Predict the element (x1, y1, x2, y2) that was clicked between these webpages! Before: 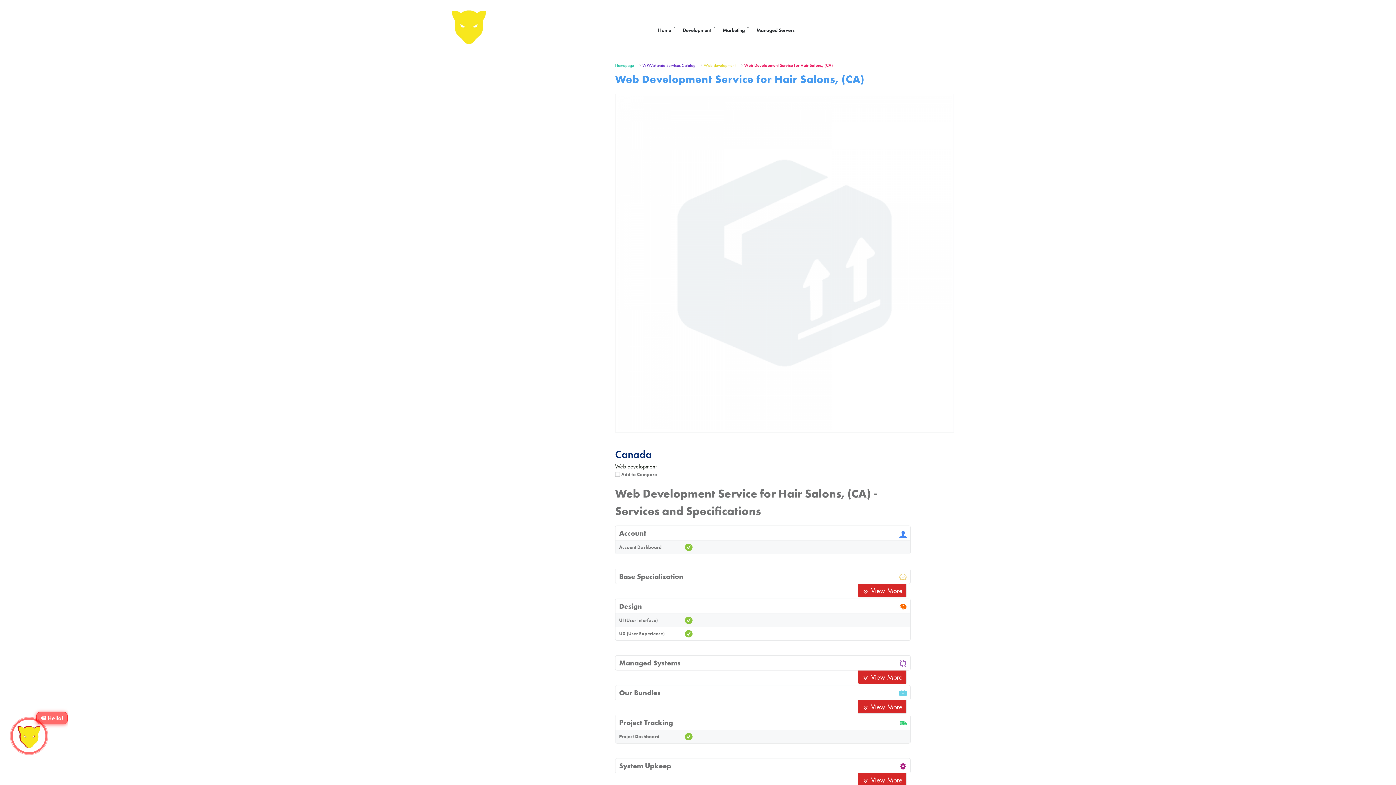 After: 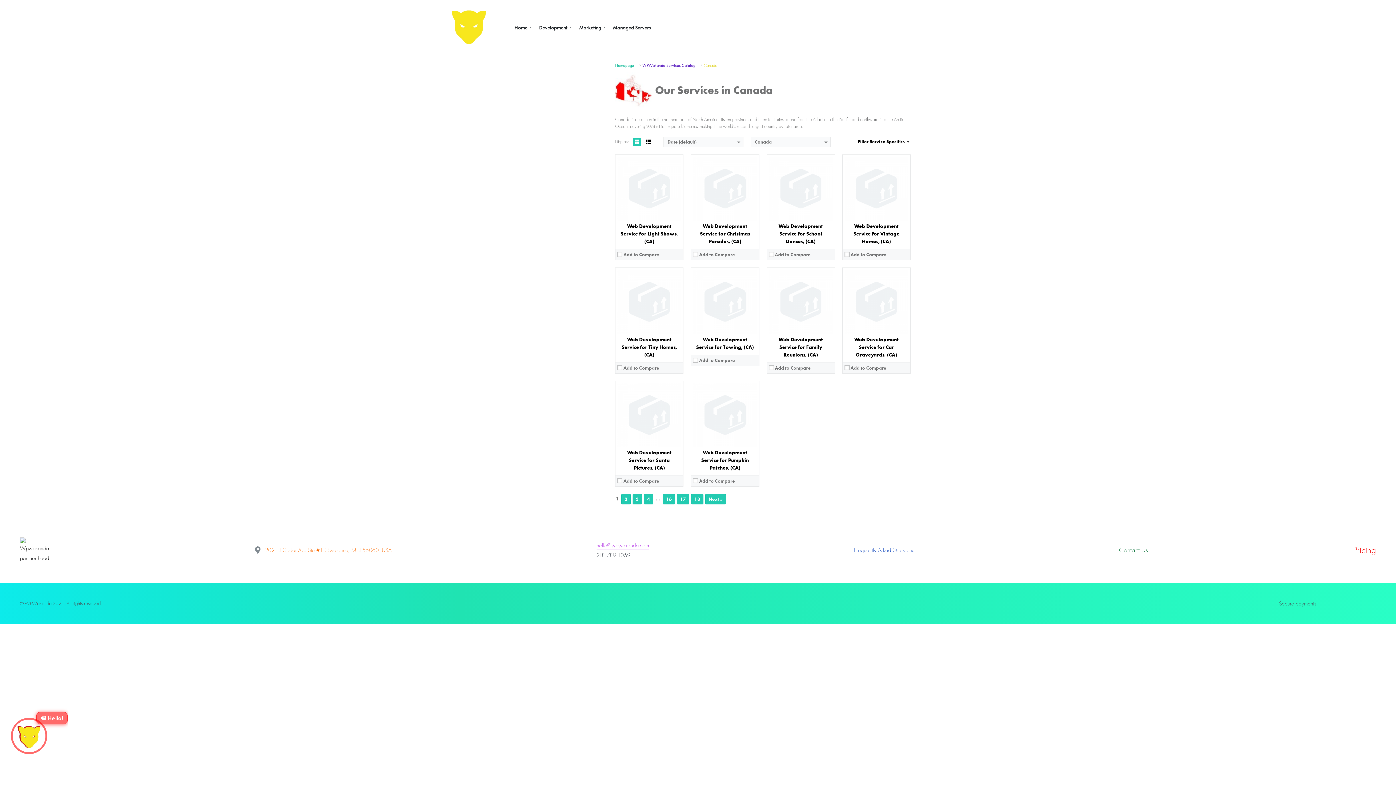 Action: bbox: (615, 453, 652, 459) label: Canada